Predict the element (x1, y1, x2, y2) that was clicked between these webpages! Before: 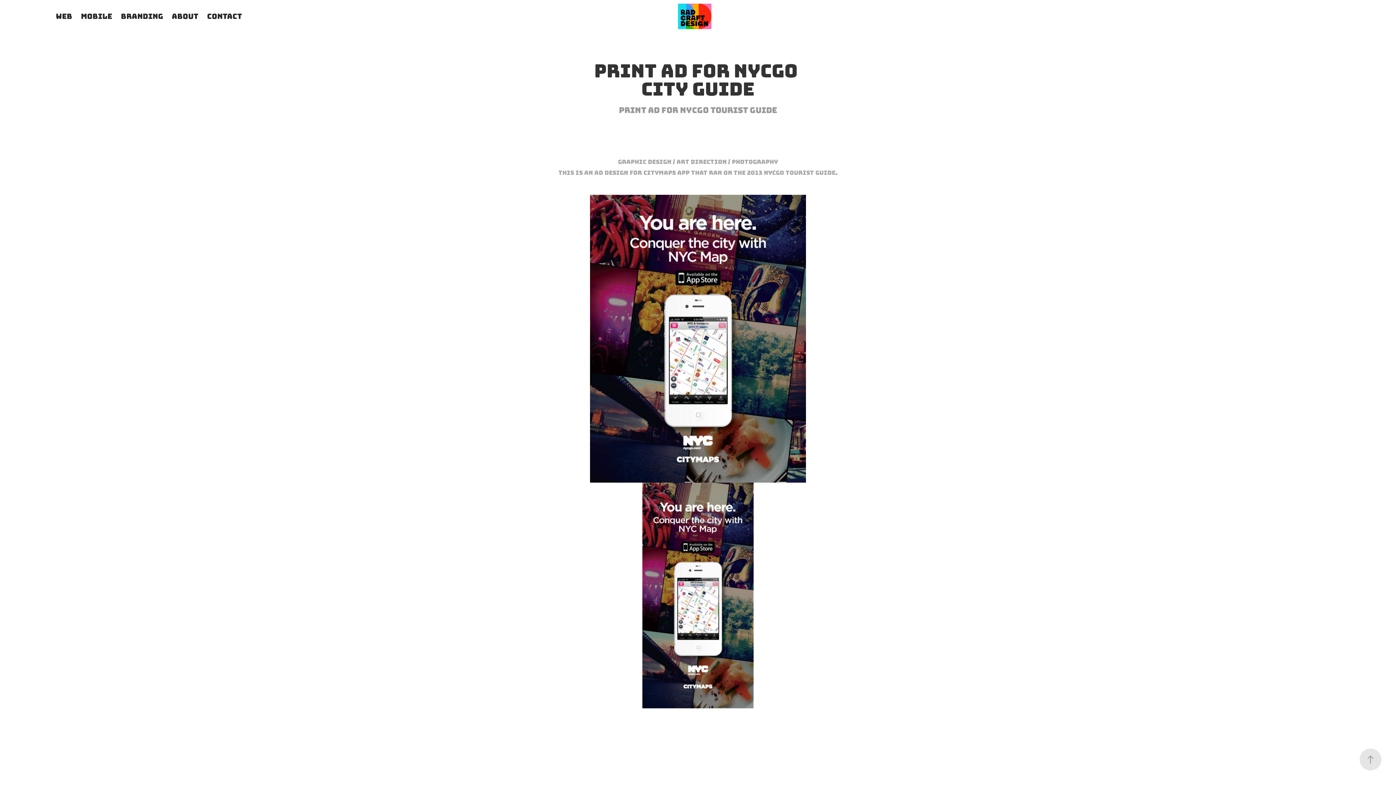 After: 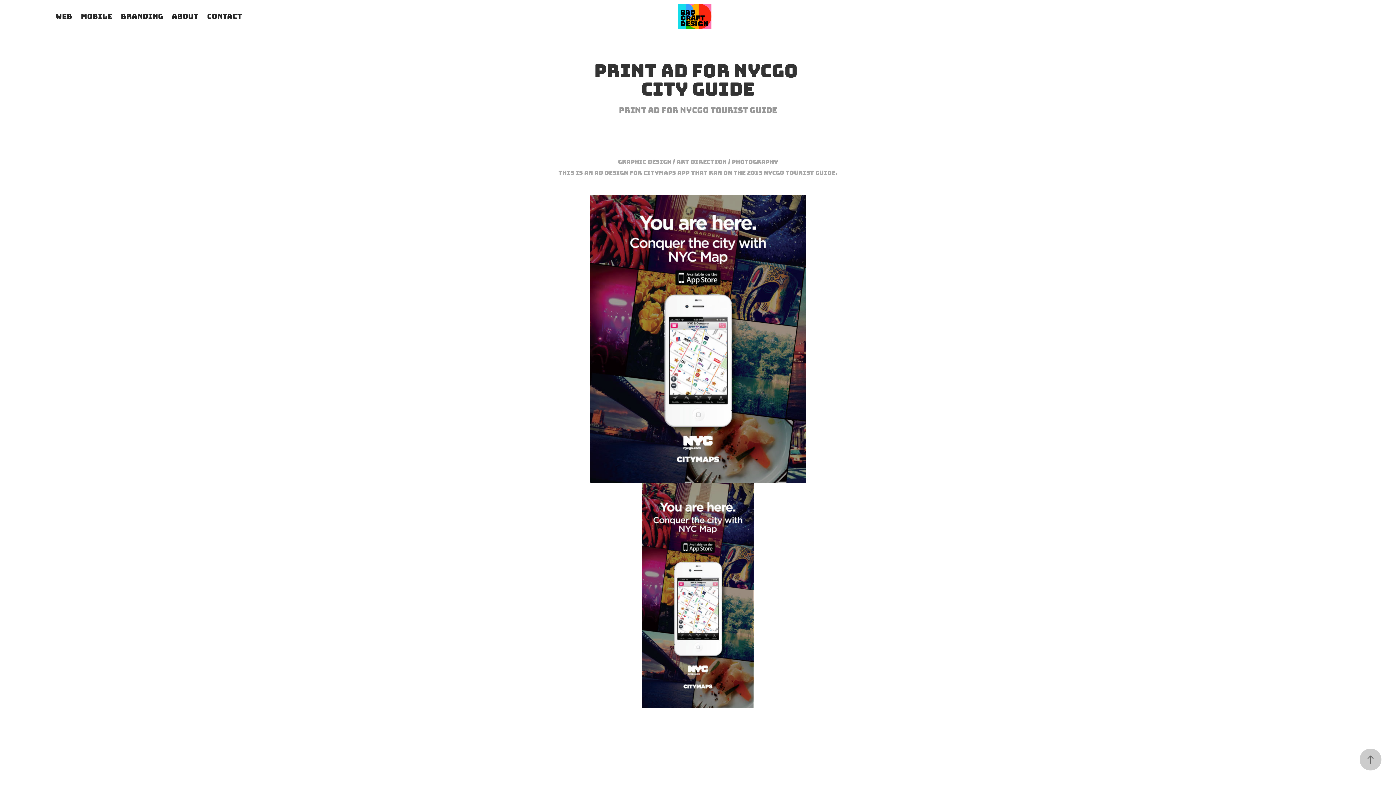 Action: bbox: (1360, 749, 1381, 770)